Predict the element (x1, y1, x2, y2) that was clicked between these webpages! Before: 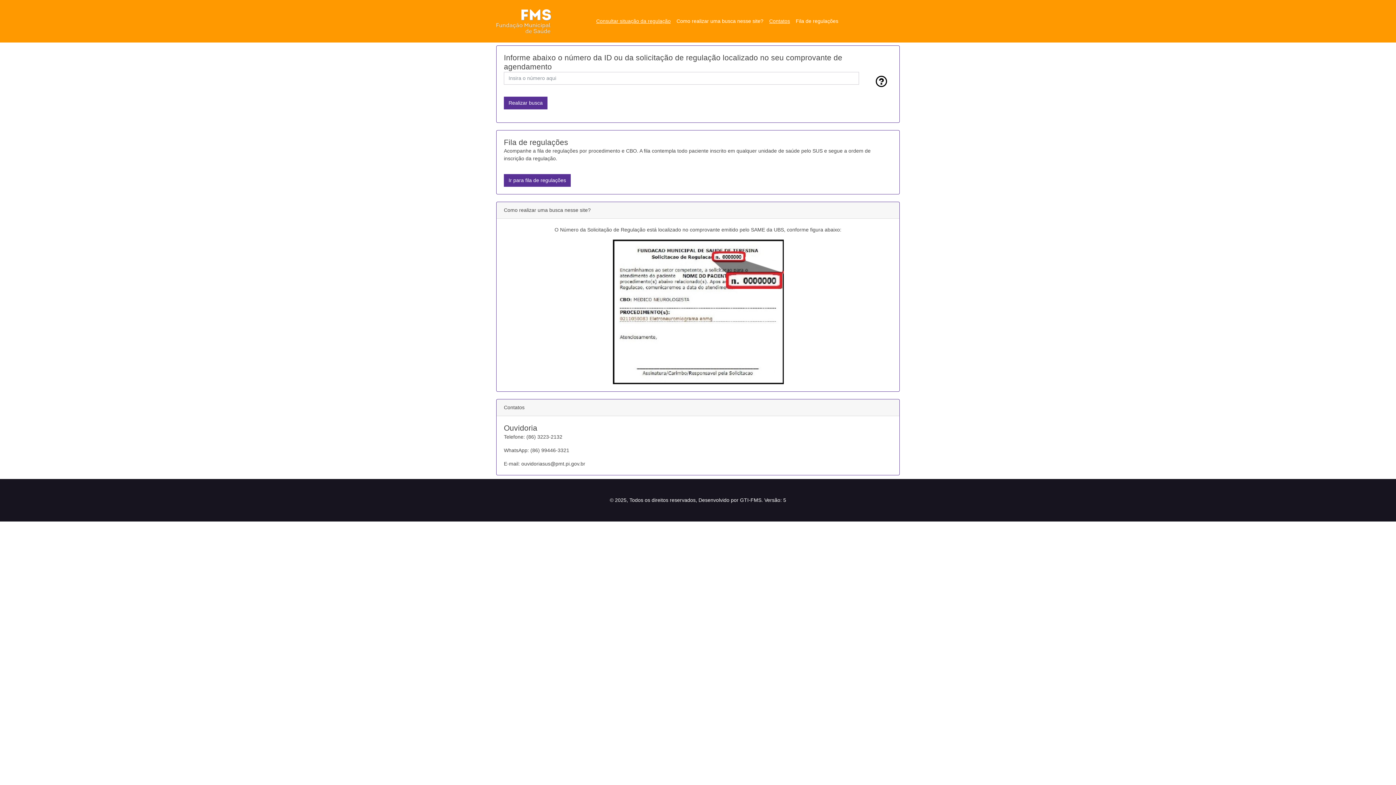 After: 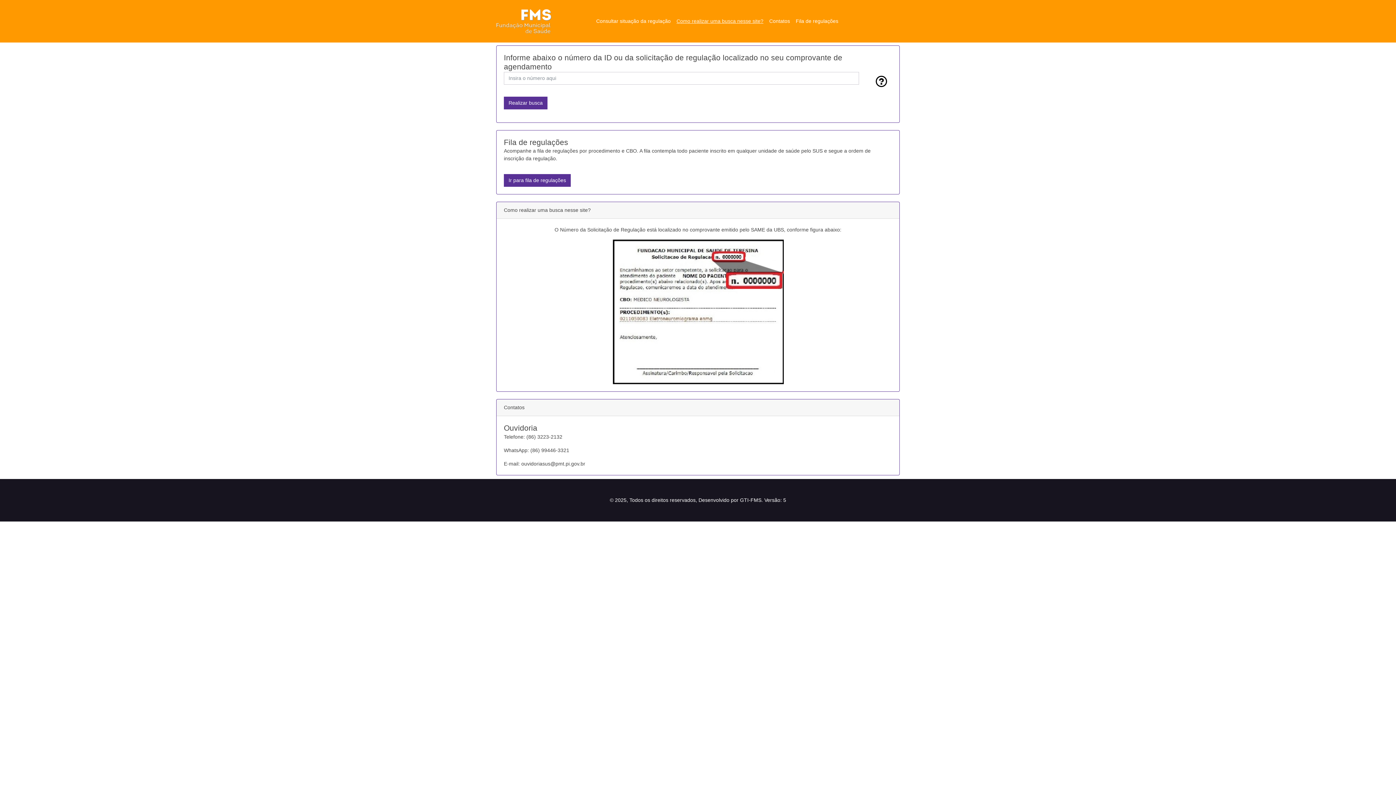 Action: label: Como realizar uma busca nesse site? bbox: (673, 14, 766, 27)